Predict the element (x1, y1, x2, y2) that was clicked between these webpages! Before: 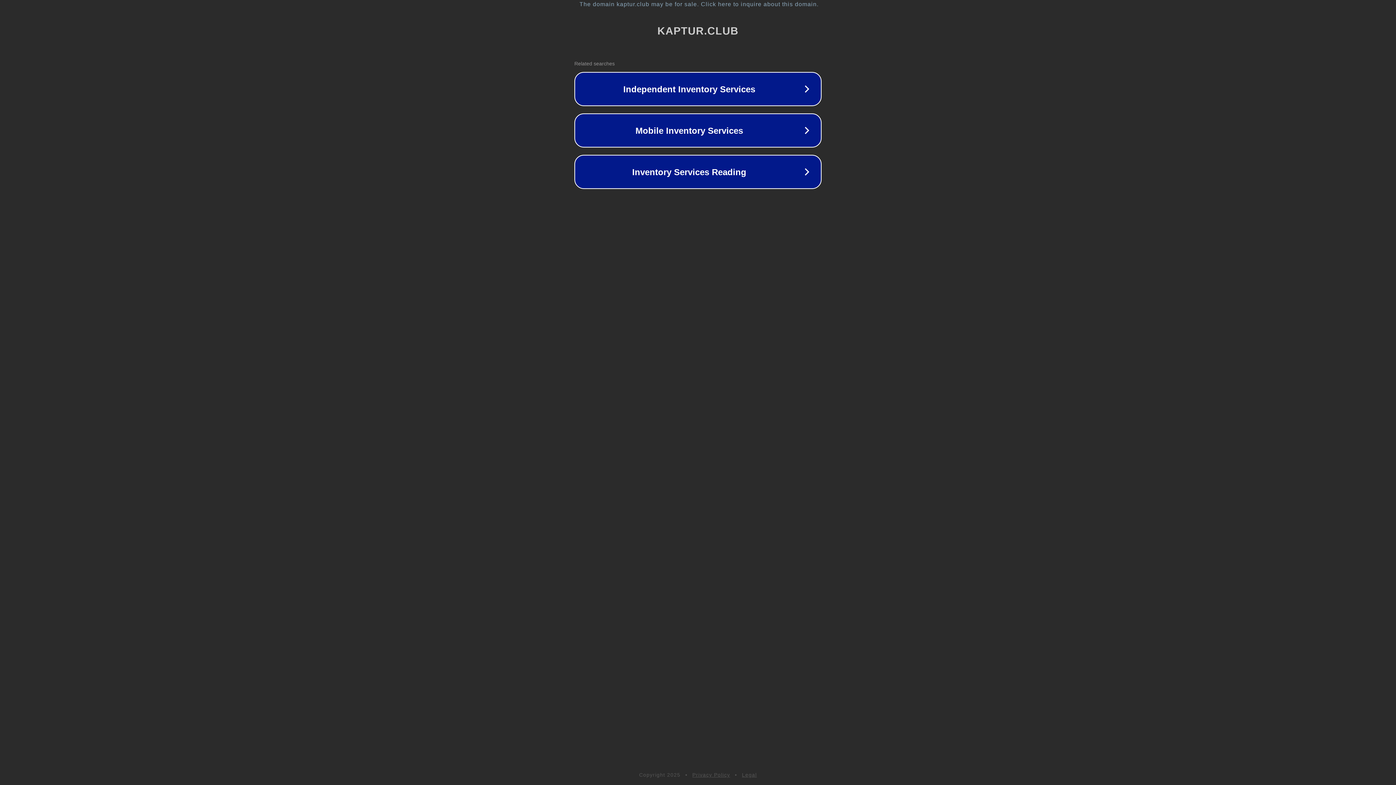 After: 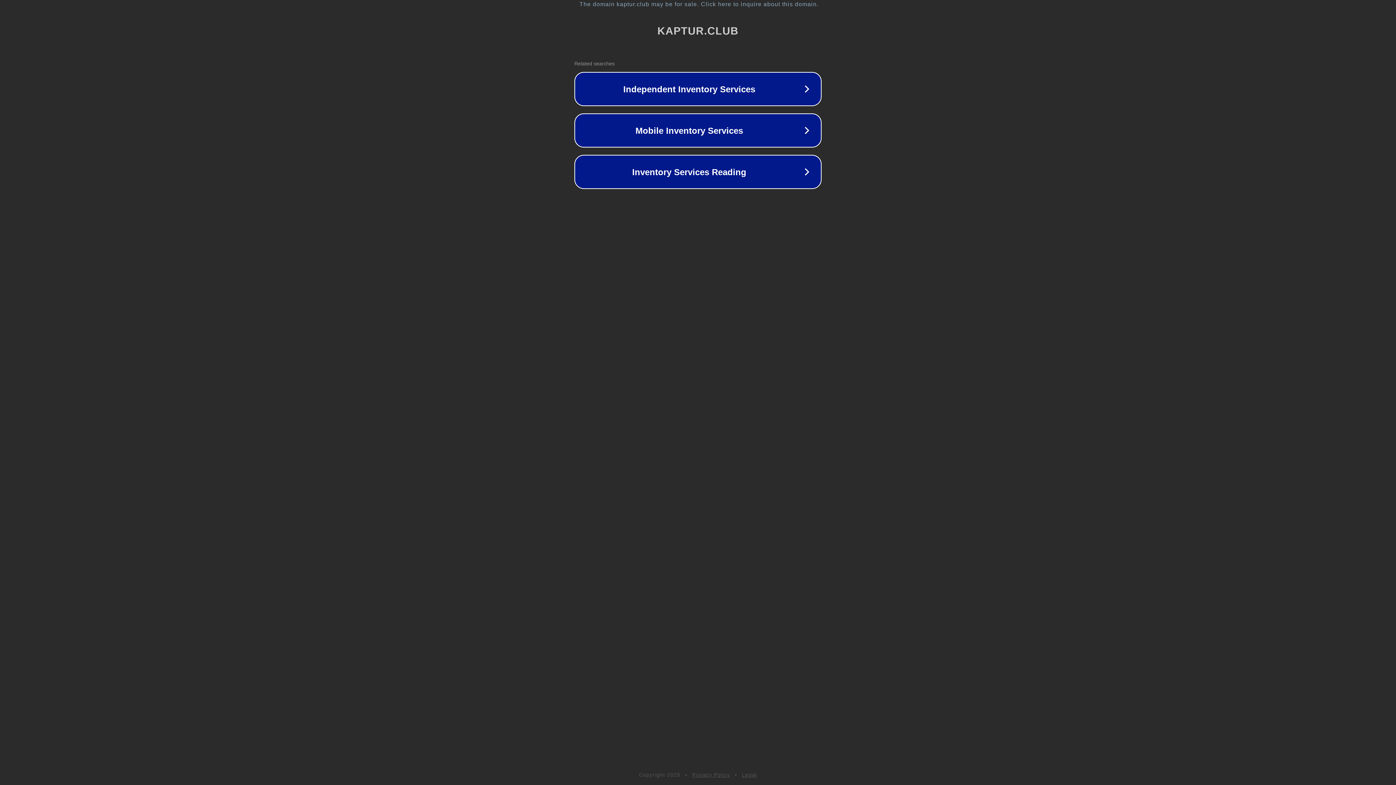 Action: bbox: (692, 772, 730, 778) label: Privacy Policy